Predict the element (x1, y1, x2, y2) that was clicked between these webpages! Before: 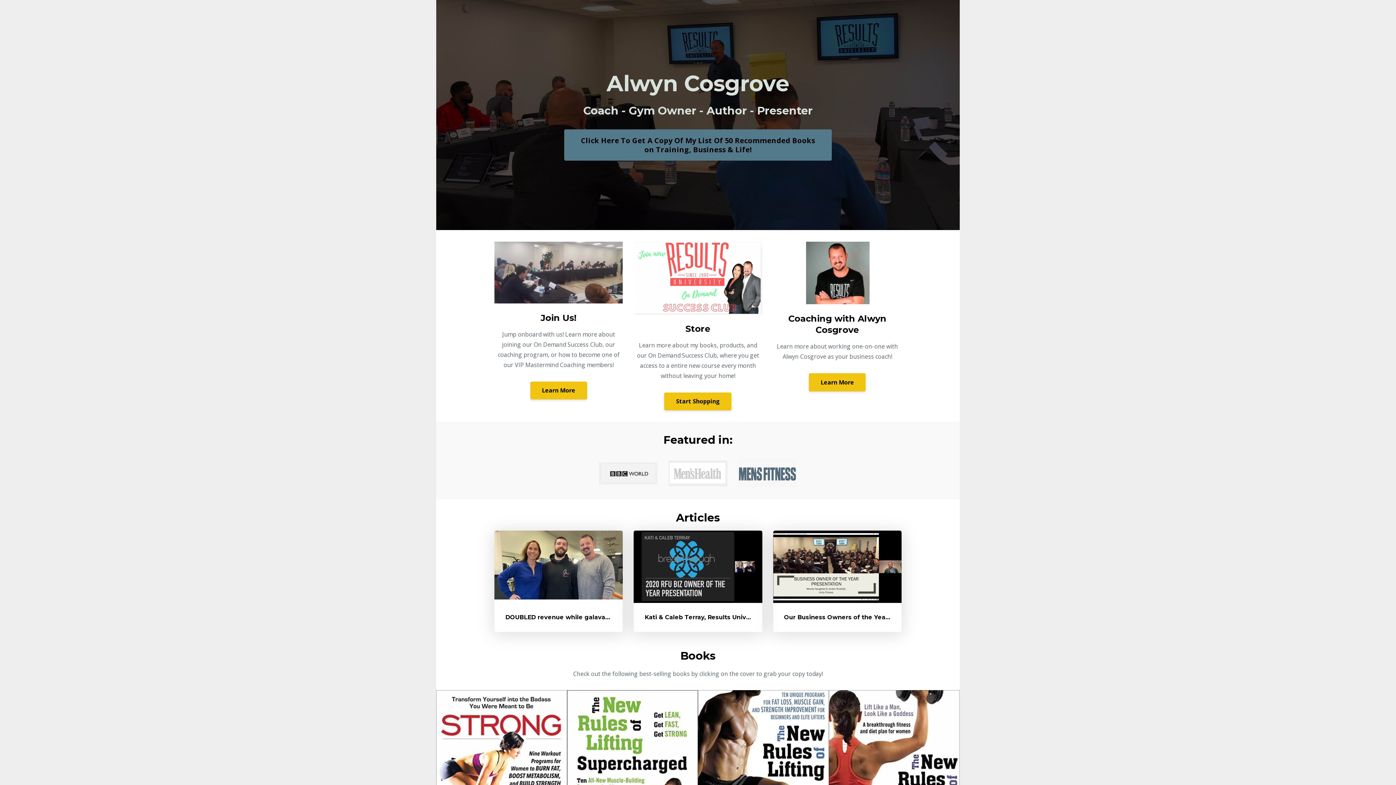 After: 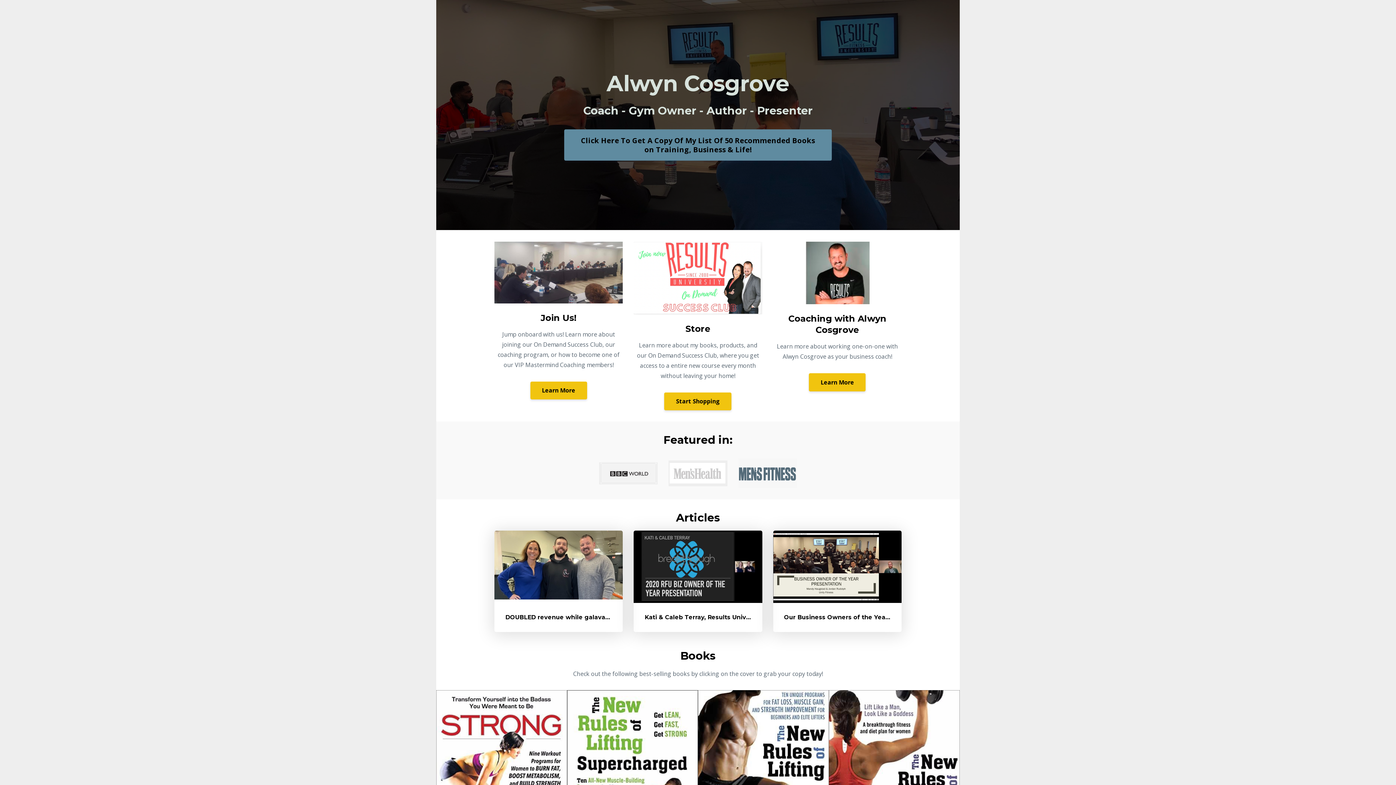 Action: label: Click Here To Get A Copy Of My List Of 50 Recommended Books on Training, Business & Life! bbox: (564, 129, 832, 160)